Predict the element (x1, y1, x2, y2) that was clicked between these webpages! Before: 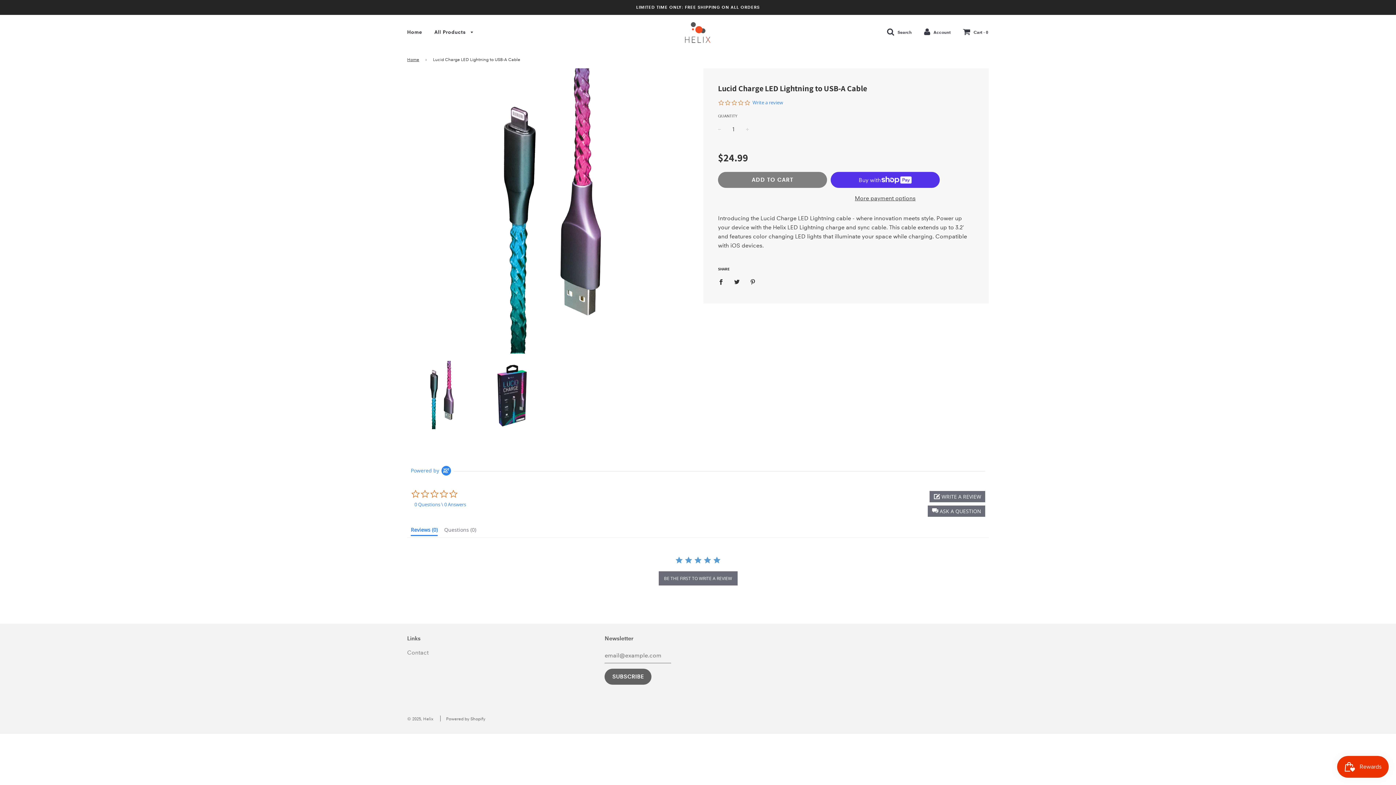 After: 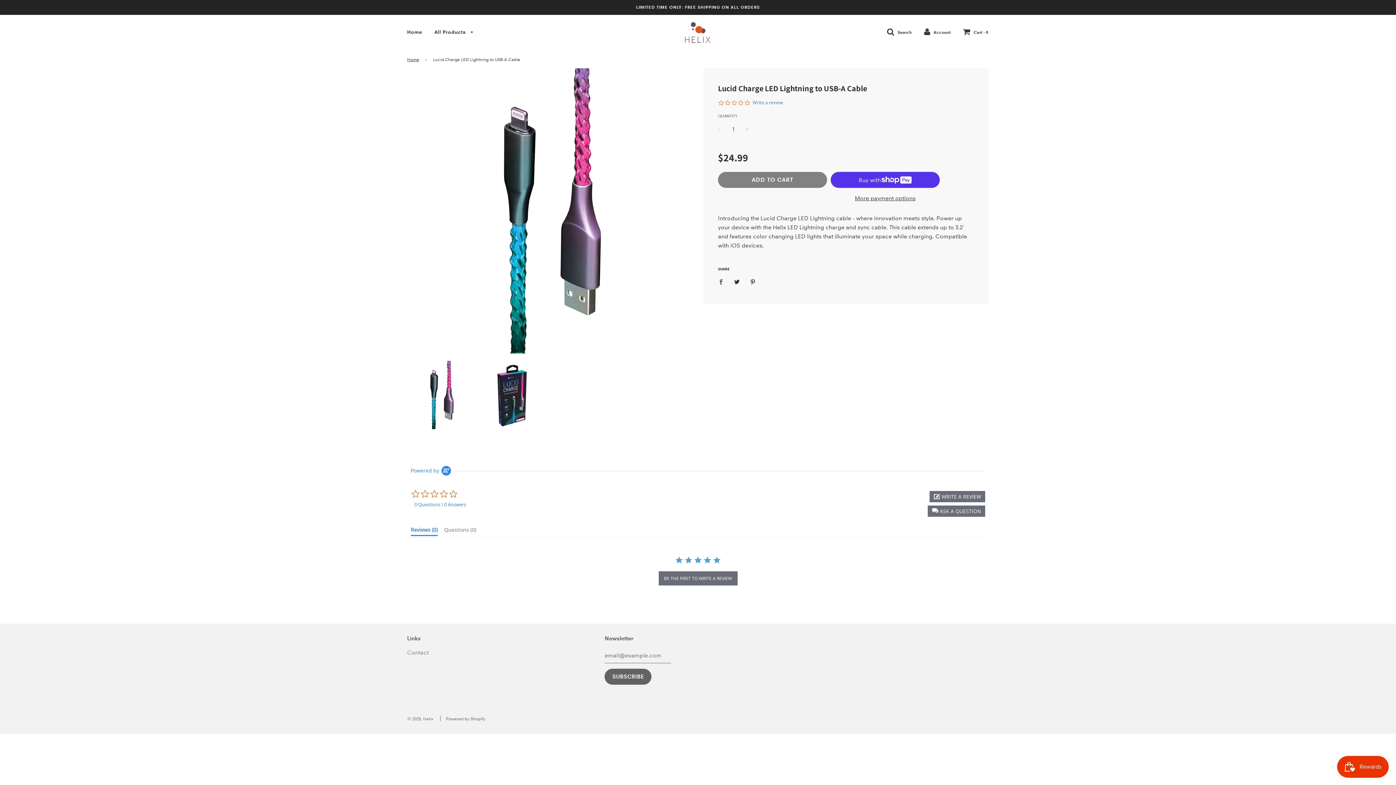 Action: bbox: (718, 274, 728, 288) label: Share on Facebook